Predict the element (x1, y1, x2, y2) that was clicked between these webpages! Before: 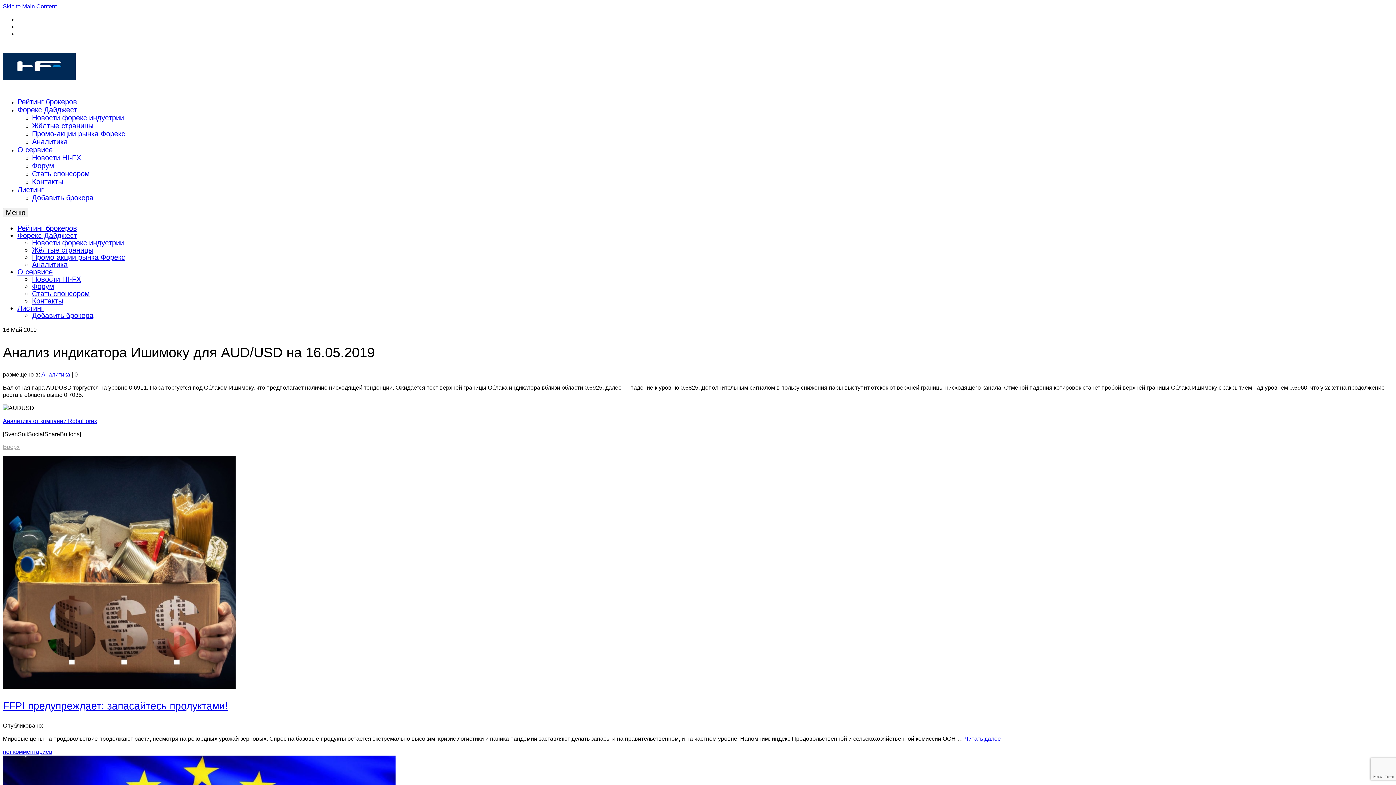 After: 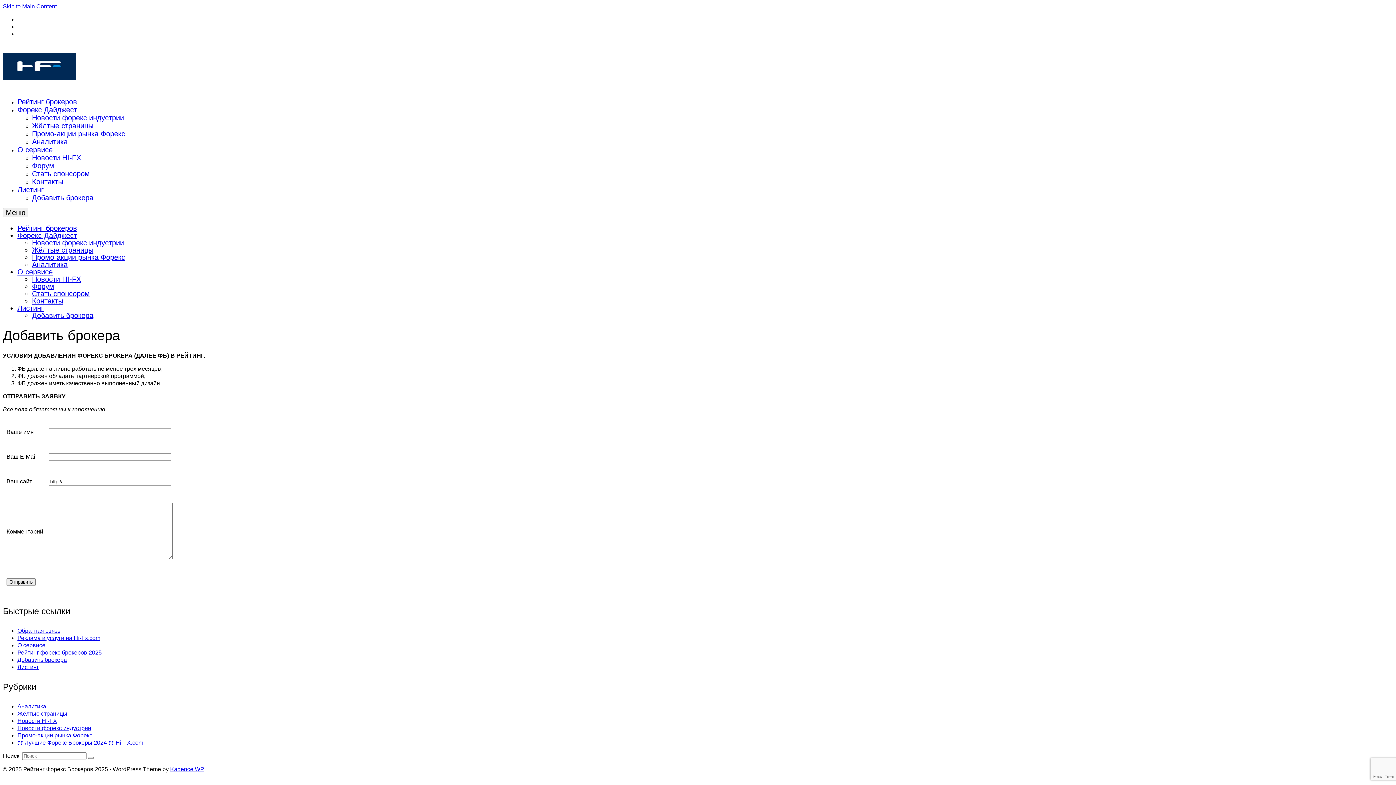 Action: label: Добавить брокера bbox: (32, 311, 93, 319)